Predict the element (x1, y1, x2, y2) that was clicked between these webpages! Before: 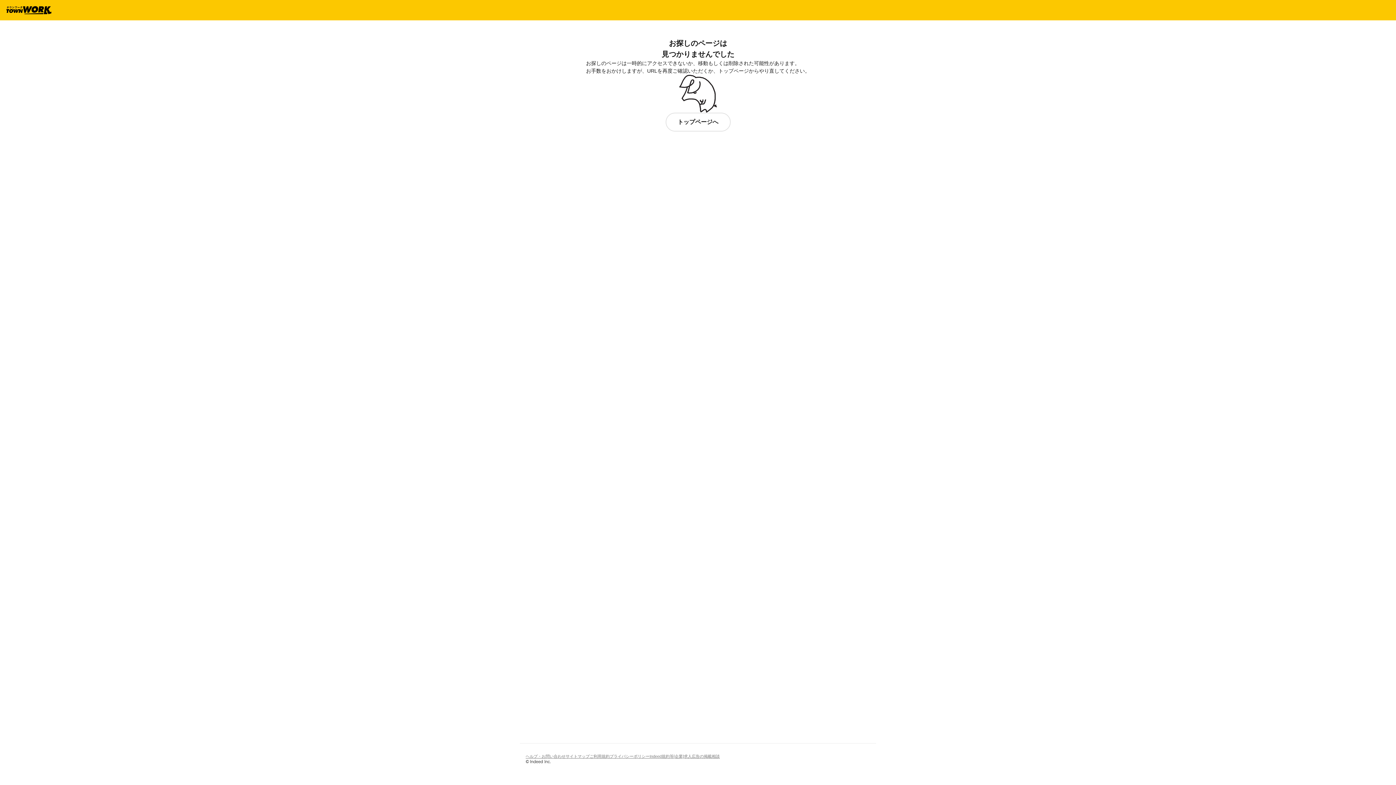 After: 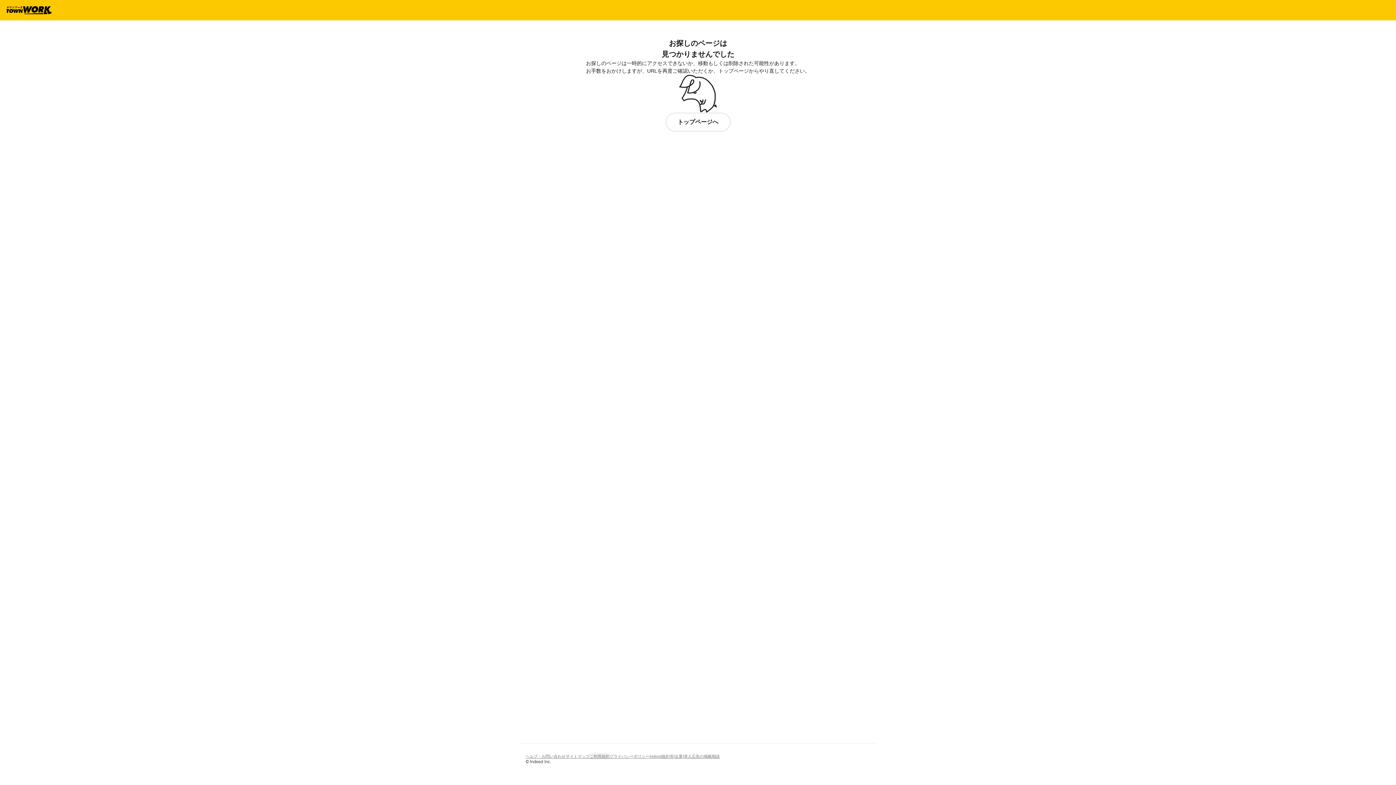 Action: bbox: (589, 752, 609, 760) label: ご利用規約